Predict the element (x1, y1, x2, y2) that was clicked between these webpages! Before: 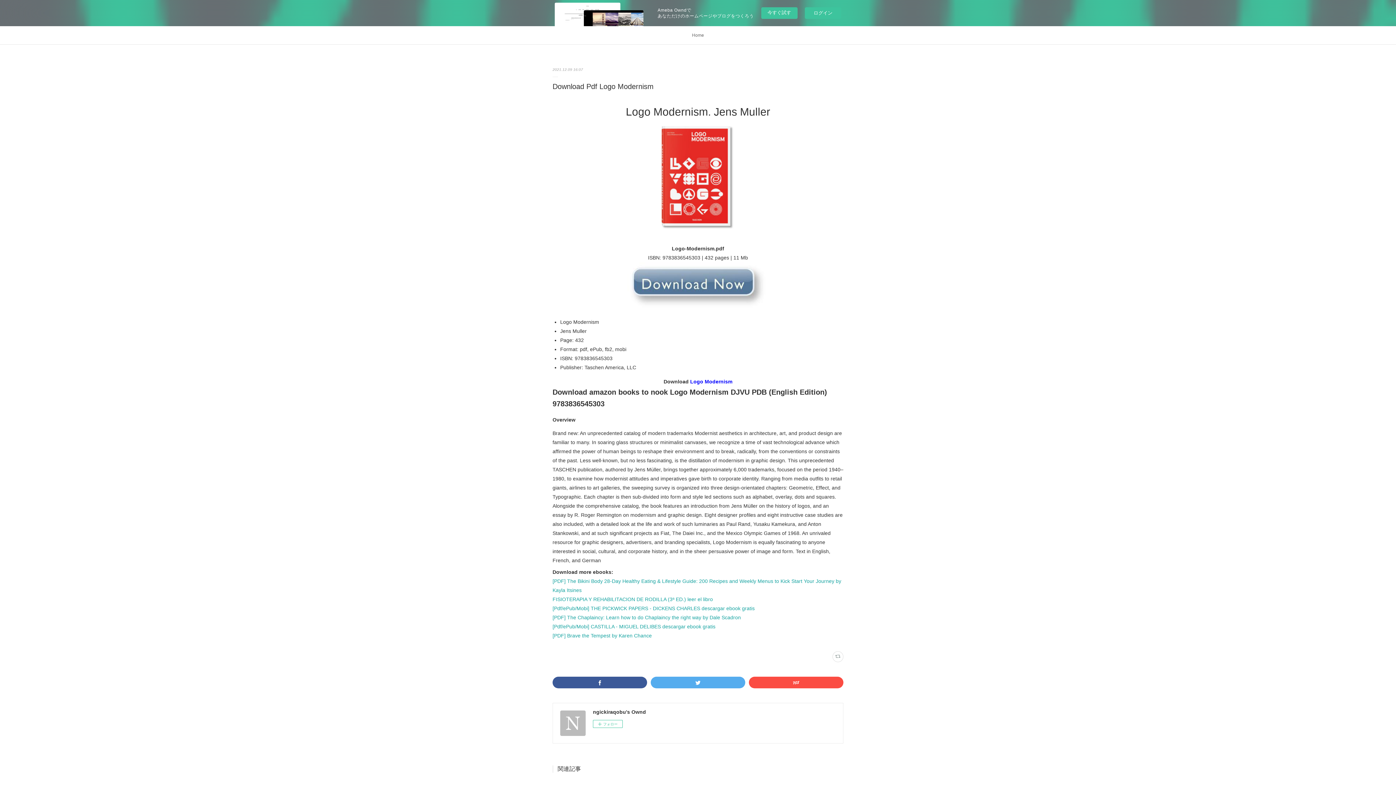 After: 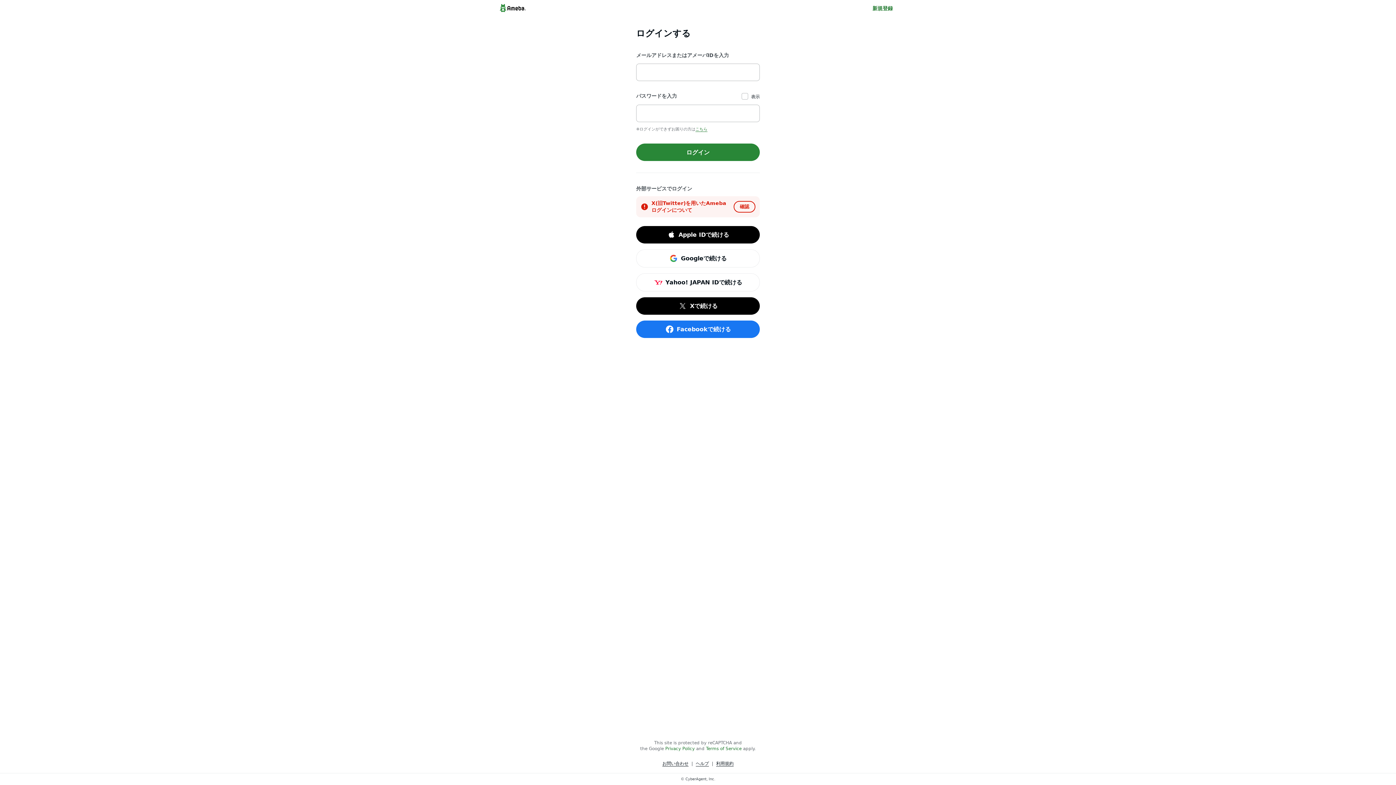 Action: label: ログイン bbox: (805, 7, 841, 18)